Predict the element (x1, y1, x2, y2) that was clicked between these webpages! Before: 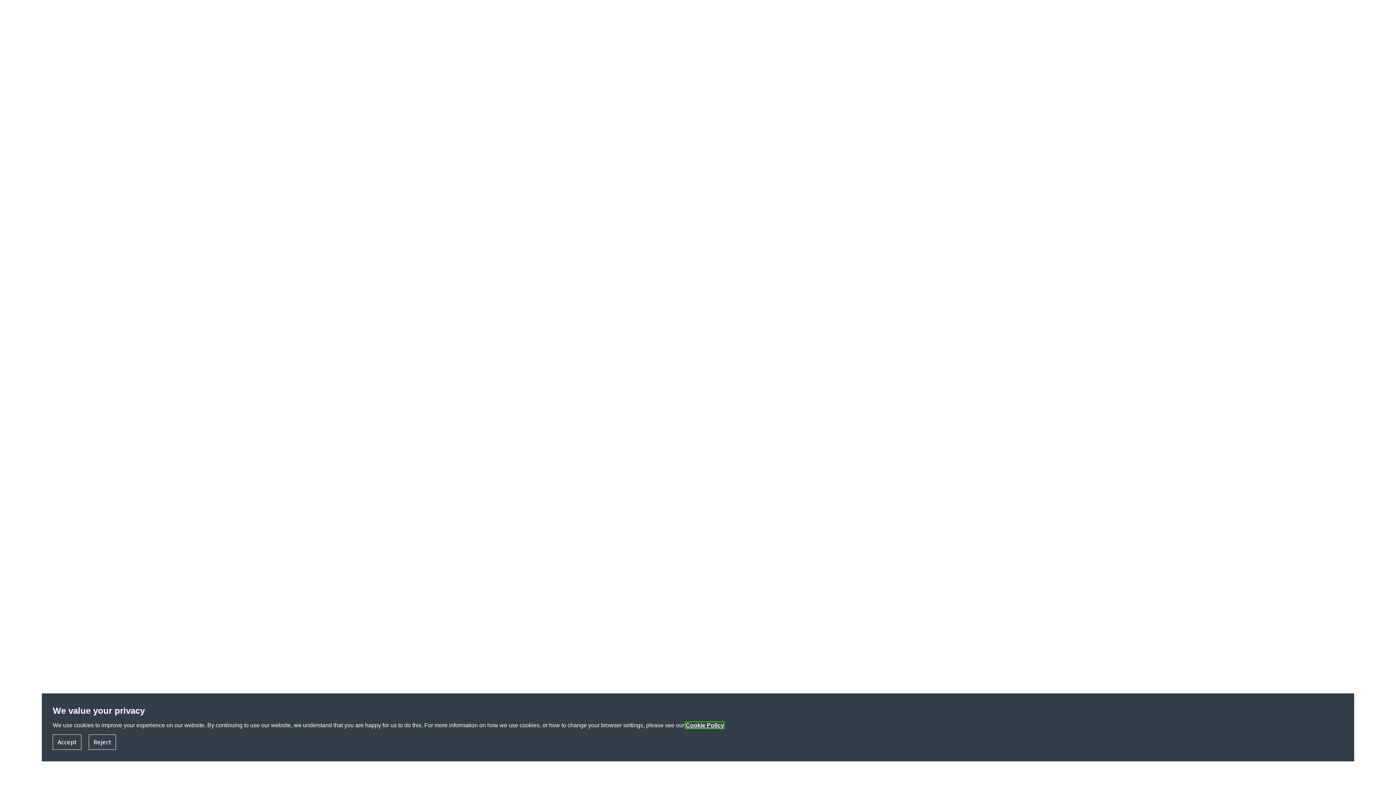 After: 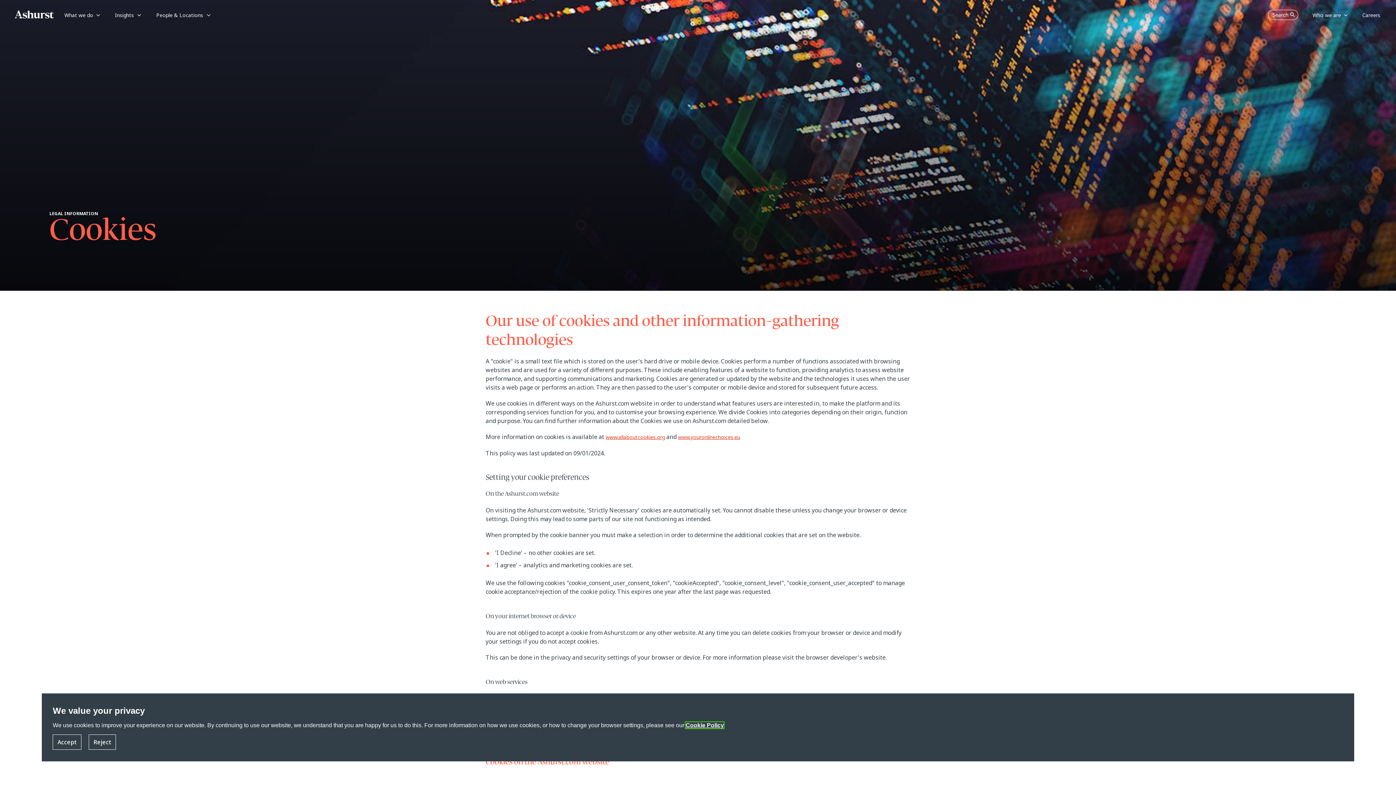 Action: bbox: (685, 722, 724, 728) label: Read more about our Cookie Policy